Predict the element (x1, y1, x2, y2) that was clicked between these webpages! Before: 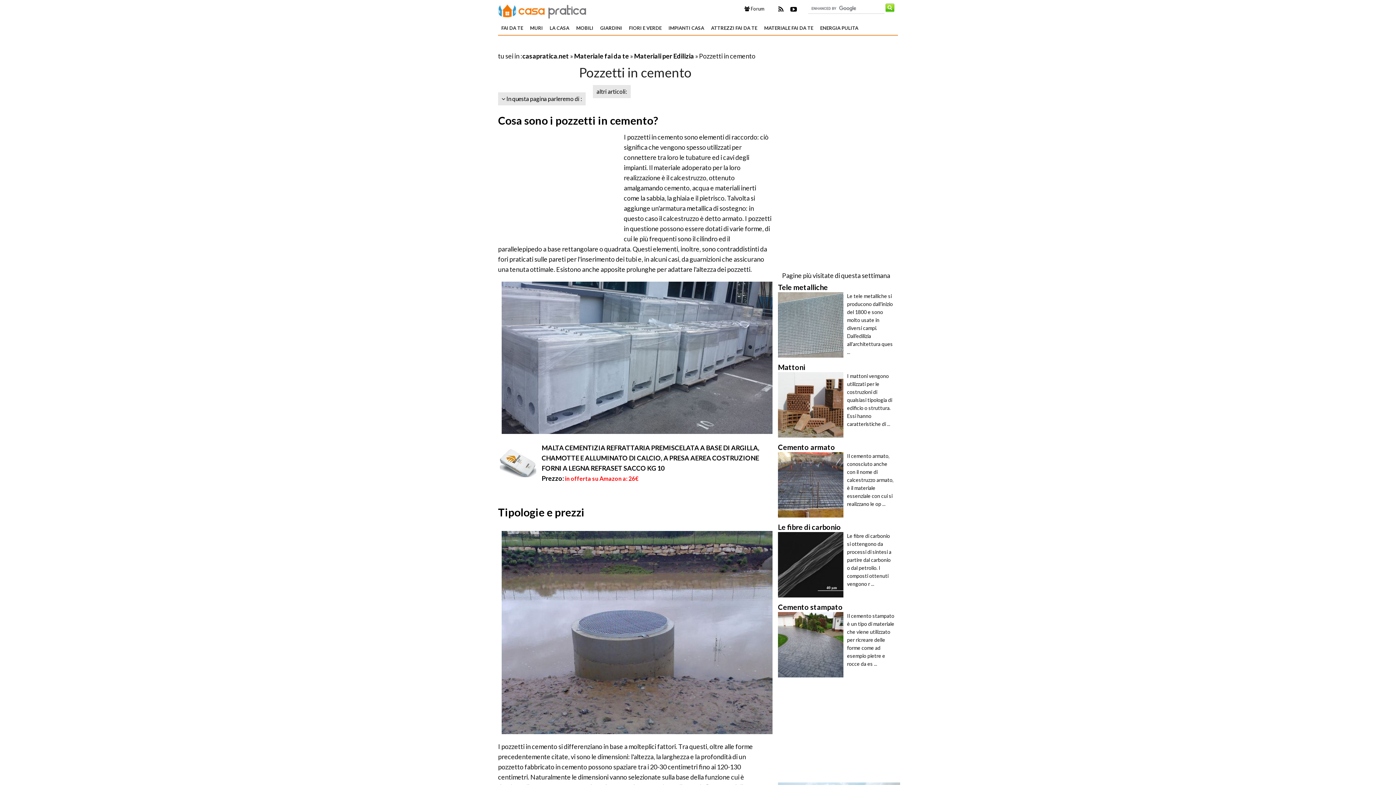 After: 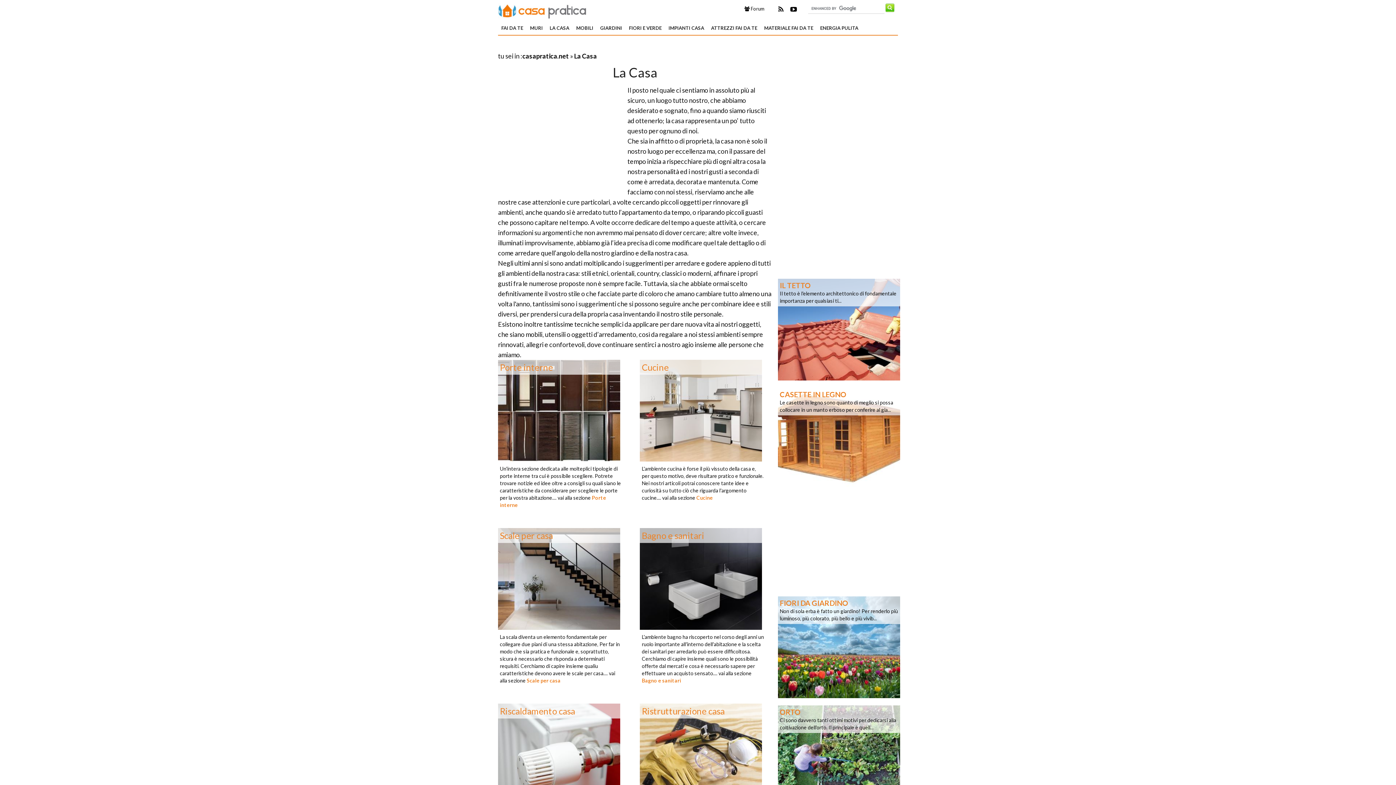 Action: label: LA CASA bbox: (546, 21, 573, 34)